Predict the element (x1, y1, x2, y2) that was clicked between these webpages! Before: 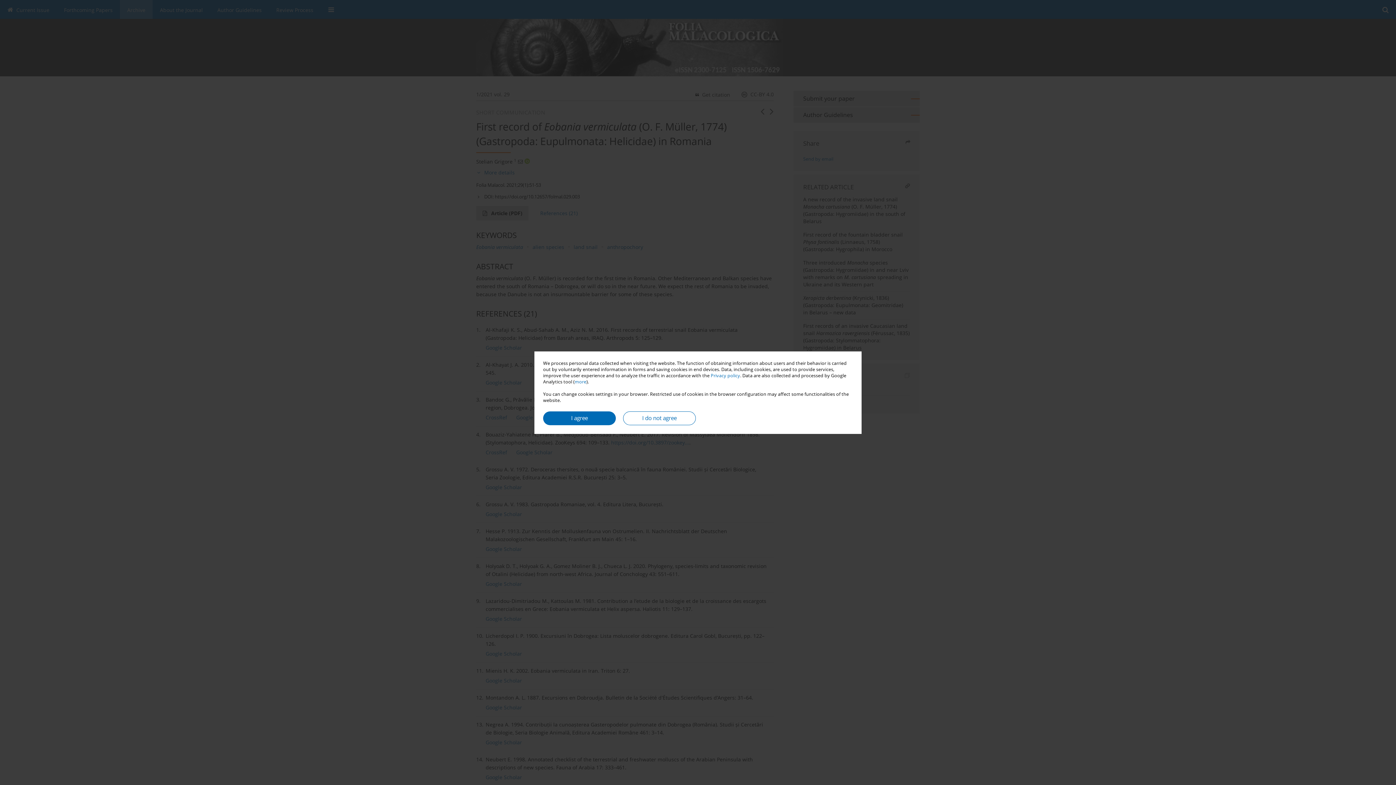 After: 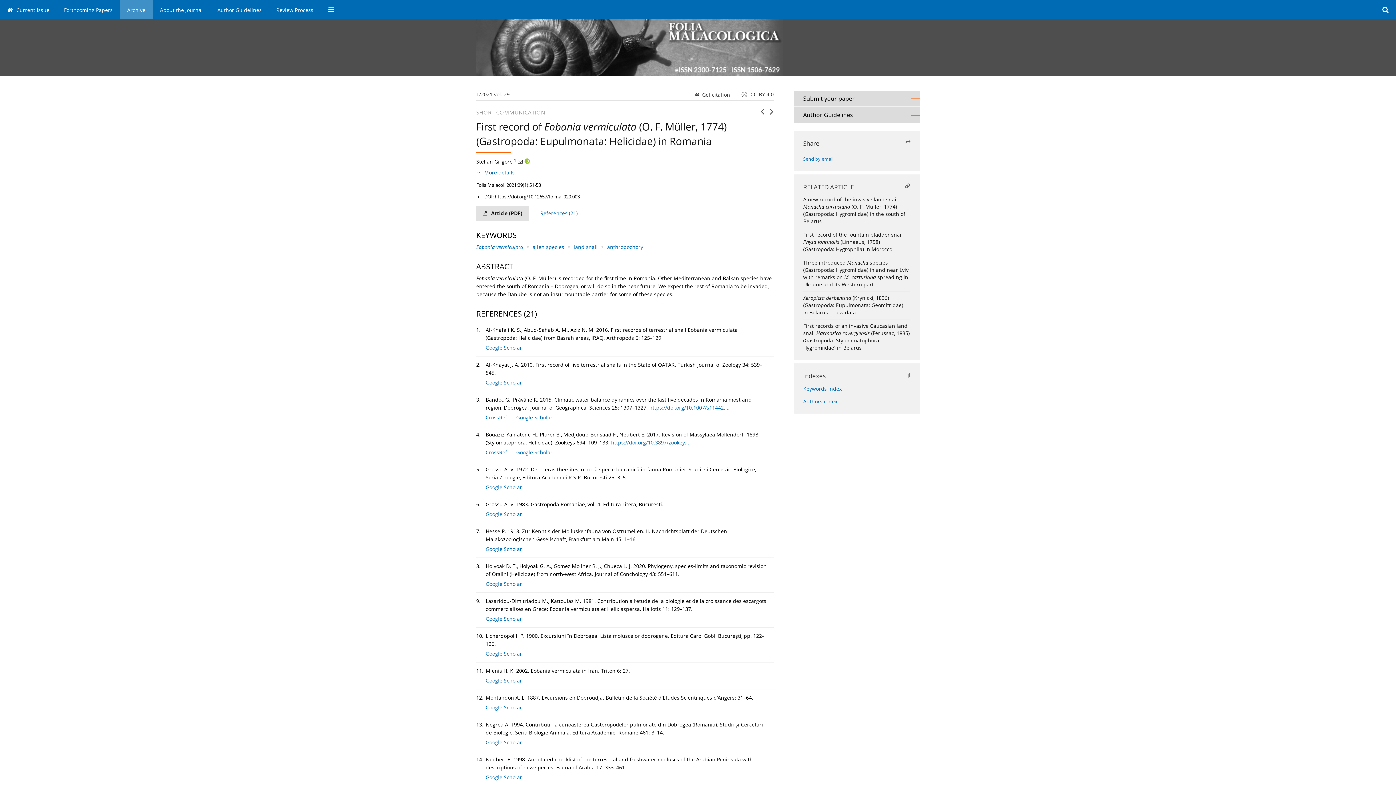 Action: bbox: (623, 411, 696, 425) label: I do not agree